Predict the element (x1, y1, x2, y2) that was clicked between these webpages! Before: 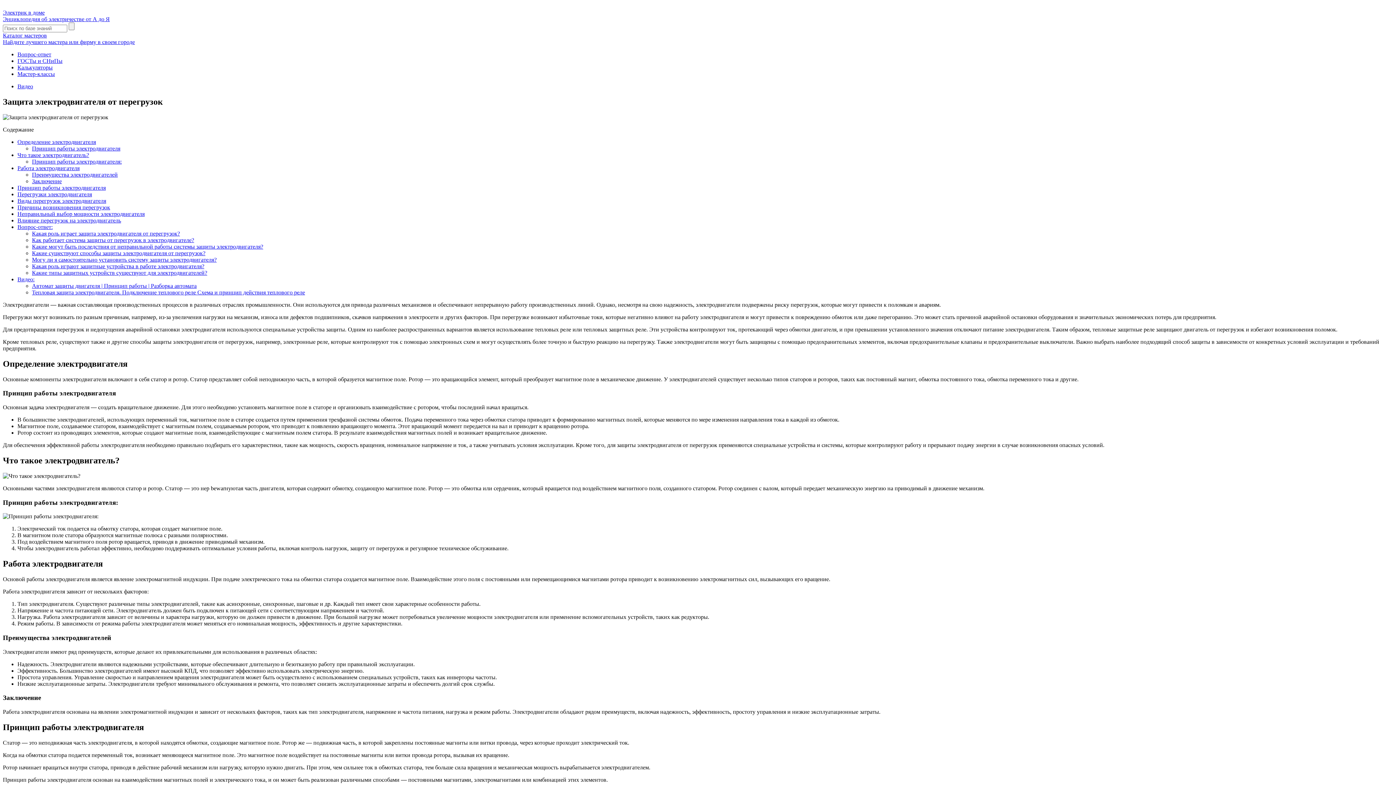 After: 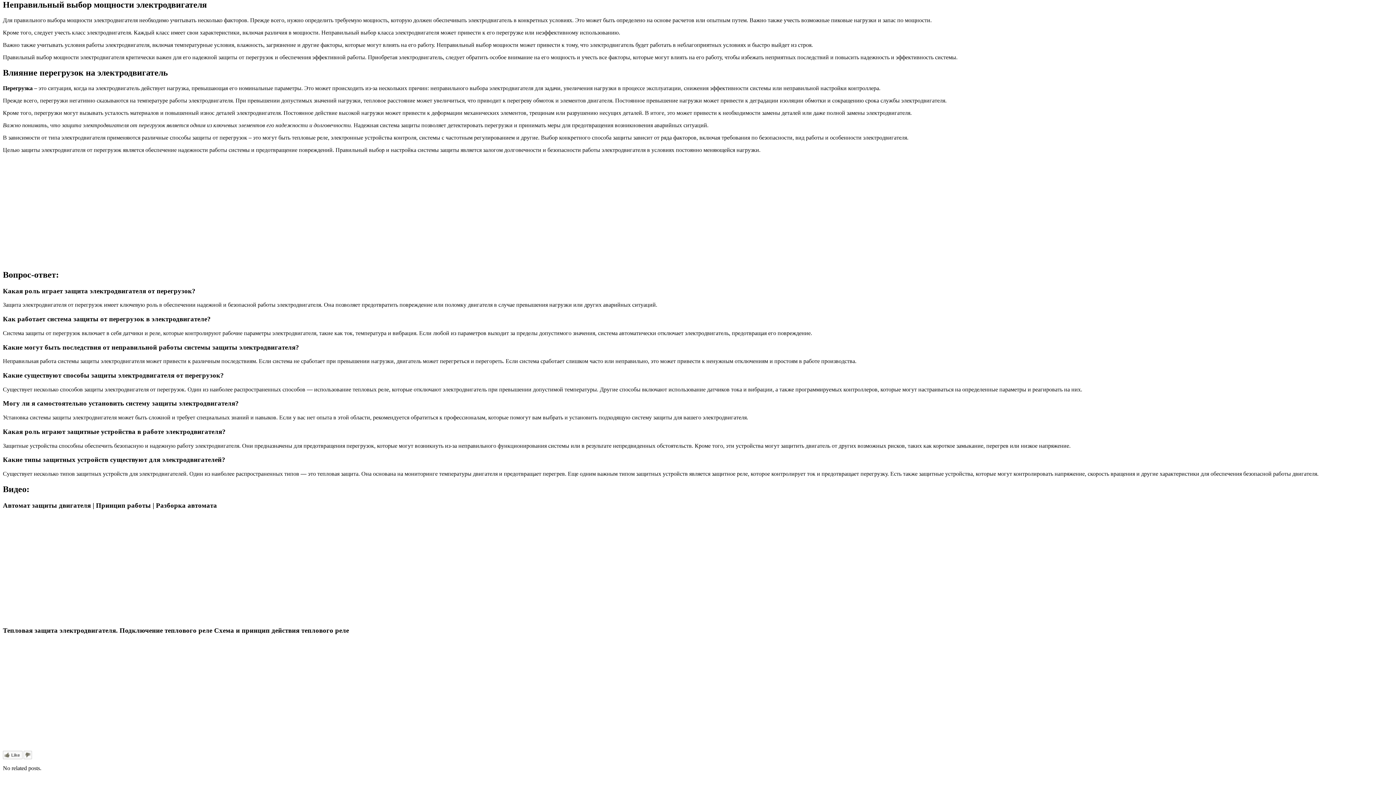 Action: bbox: (17, 210, 144, 217) label: Неправильный выбор мощности электродвигателя